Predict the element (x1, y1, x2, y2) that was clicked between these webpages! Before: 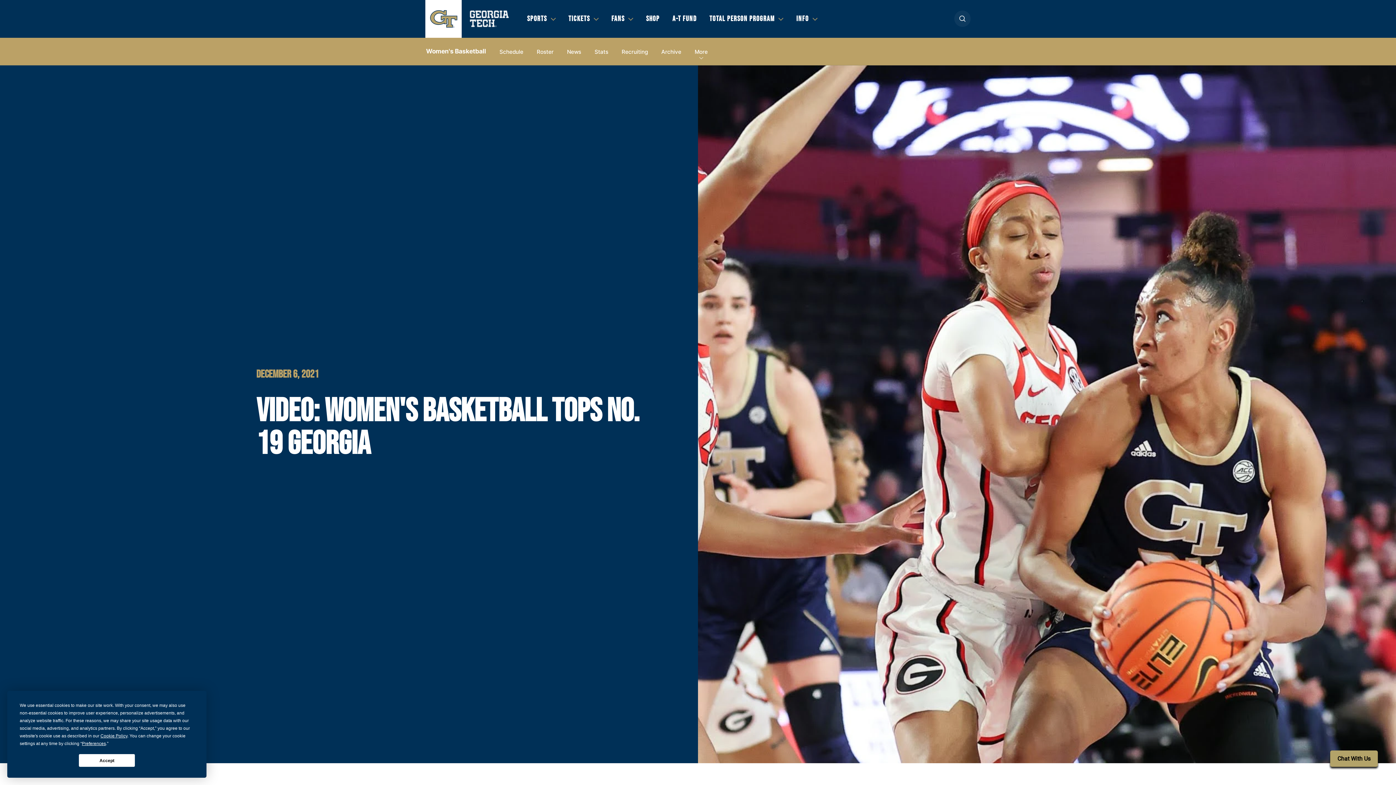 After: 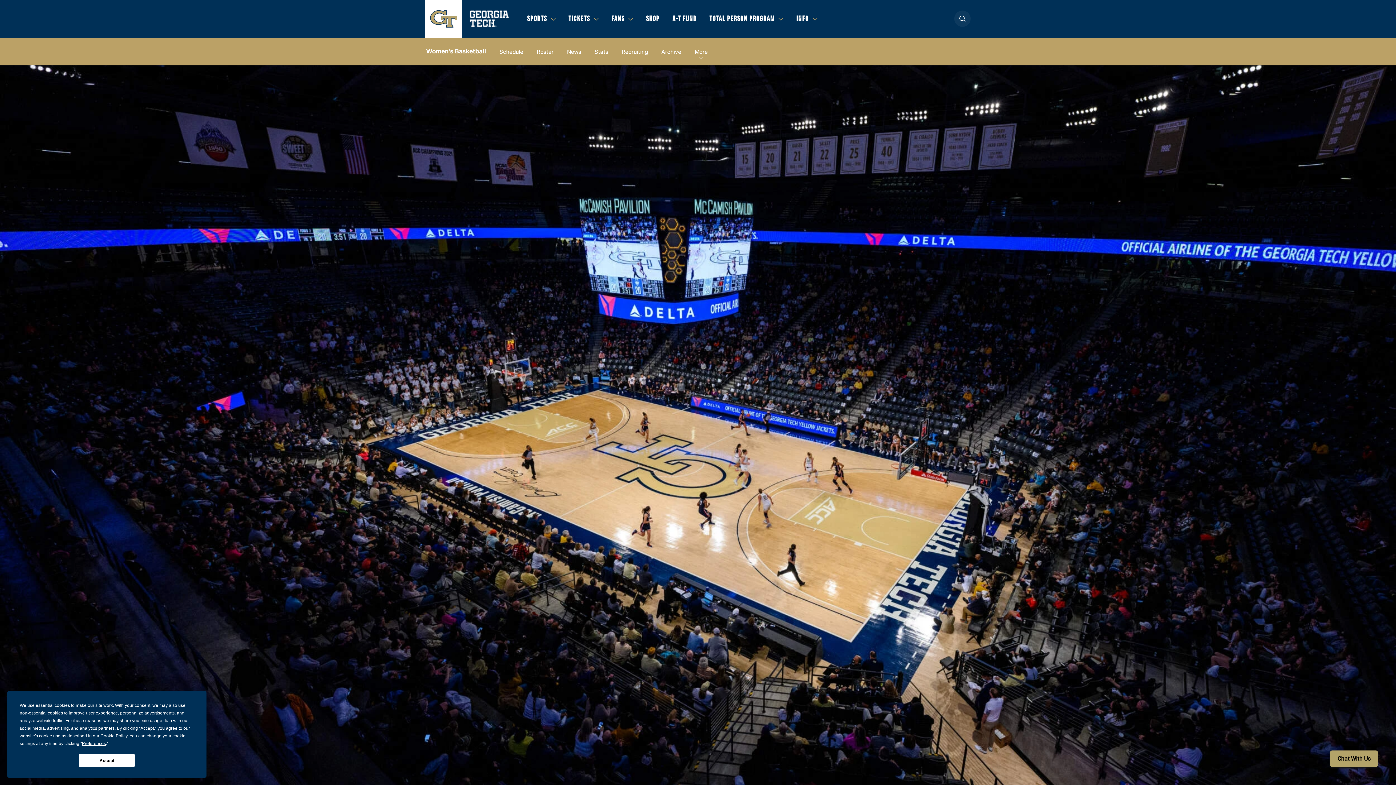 Action: label: News bbox: (567, 47, 581, 55)